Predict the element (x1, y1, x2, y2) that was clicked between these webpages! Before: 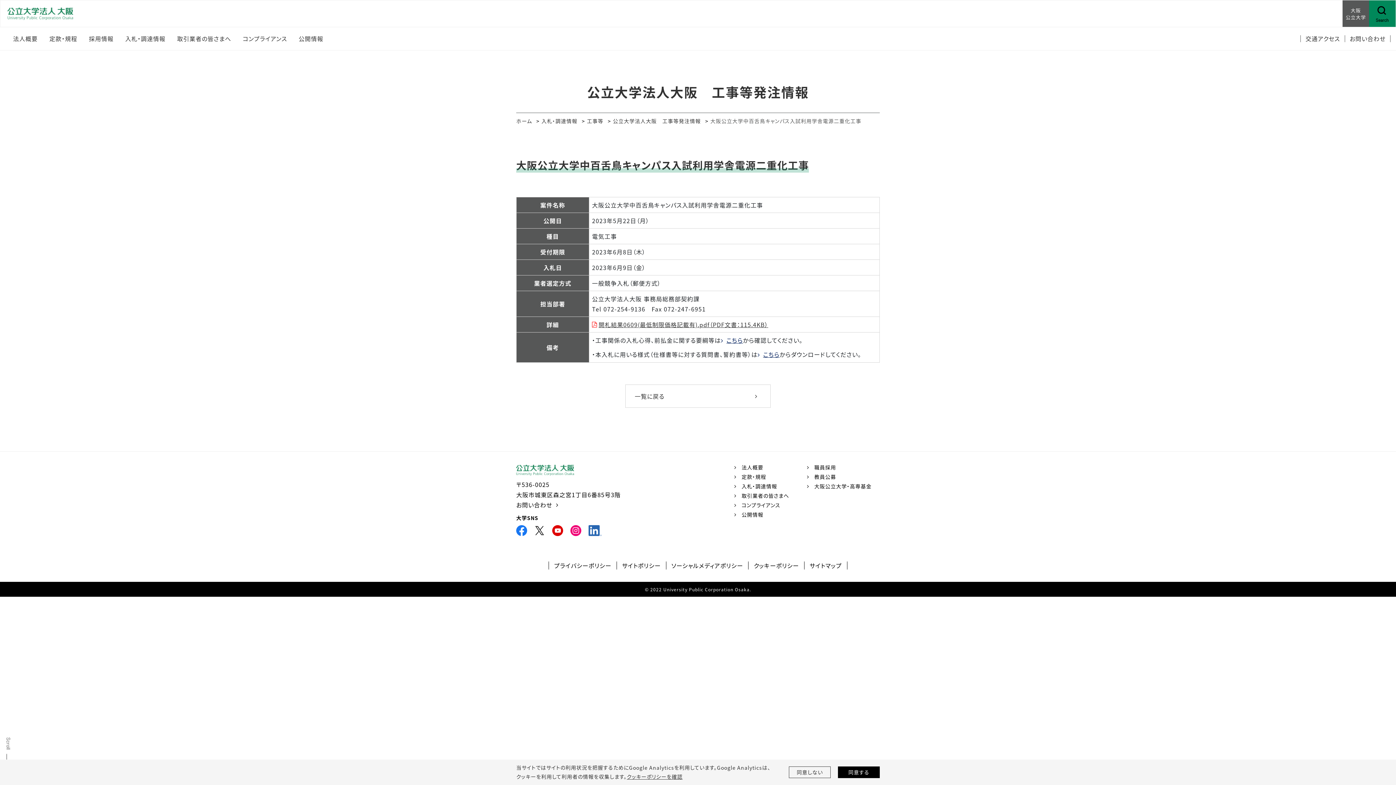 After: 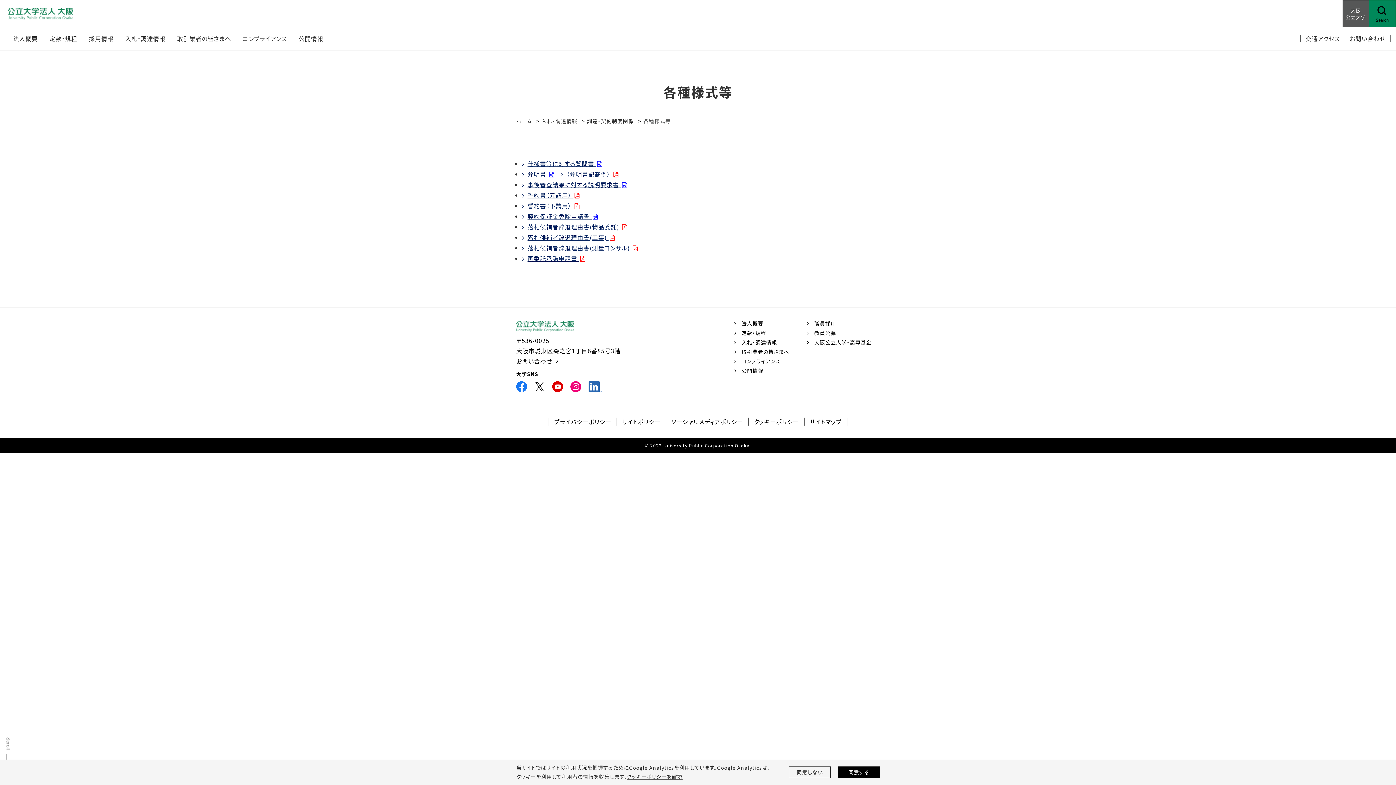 Action: bbox: (757, 350, 779, 358) label: こちら